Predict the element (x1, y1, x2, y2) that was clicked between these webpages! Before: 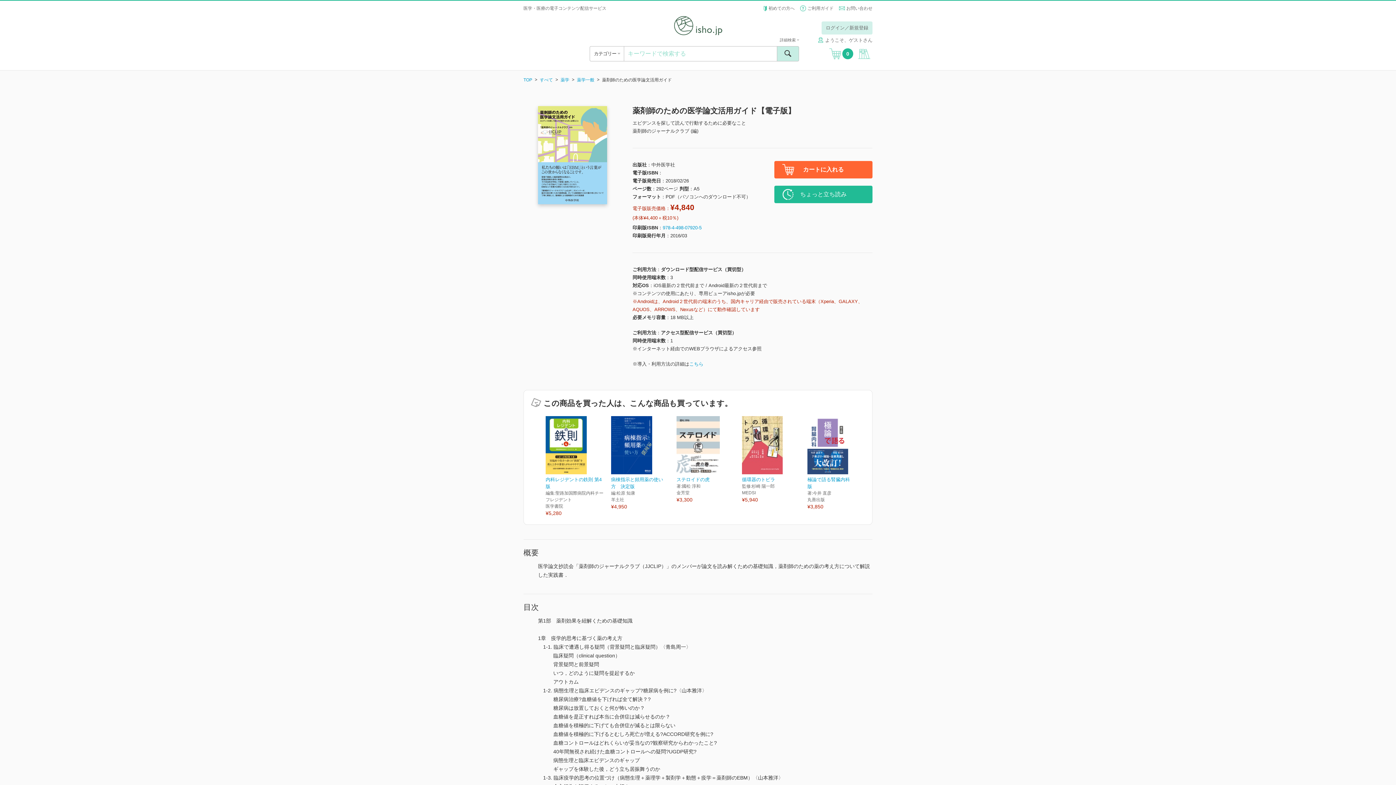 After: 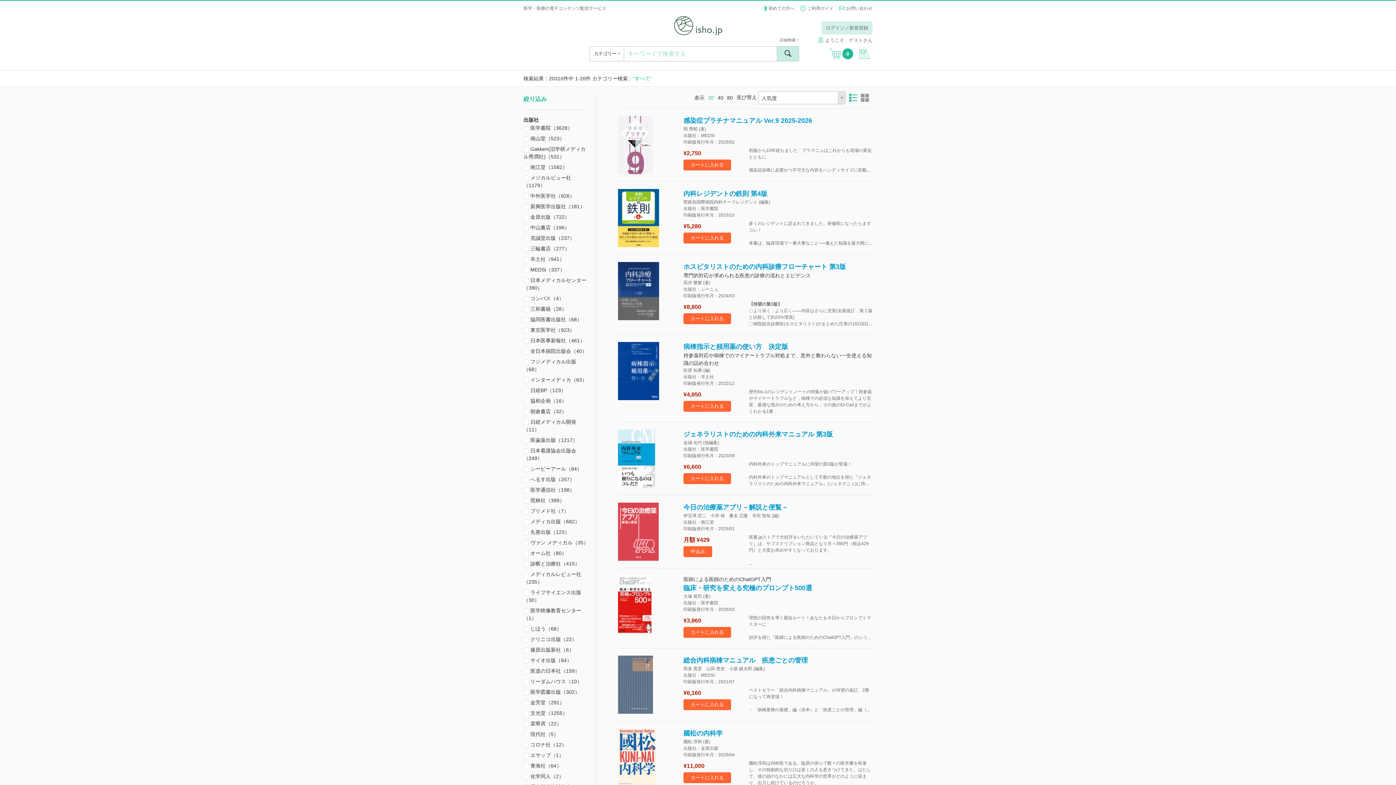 Action: label: すべて bbox: (540, 77, 553, 82)